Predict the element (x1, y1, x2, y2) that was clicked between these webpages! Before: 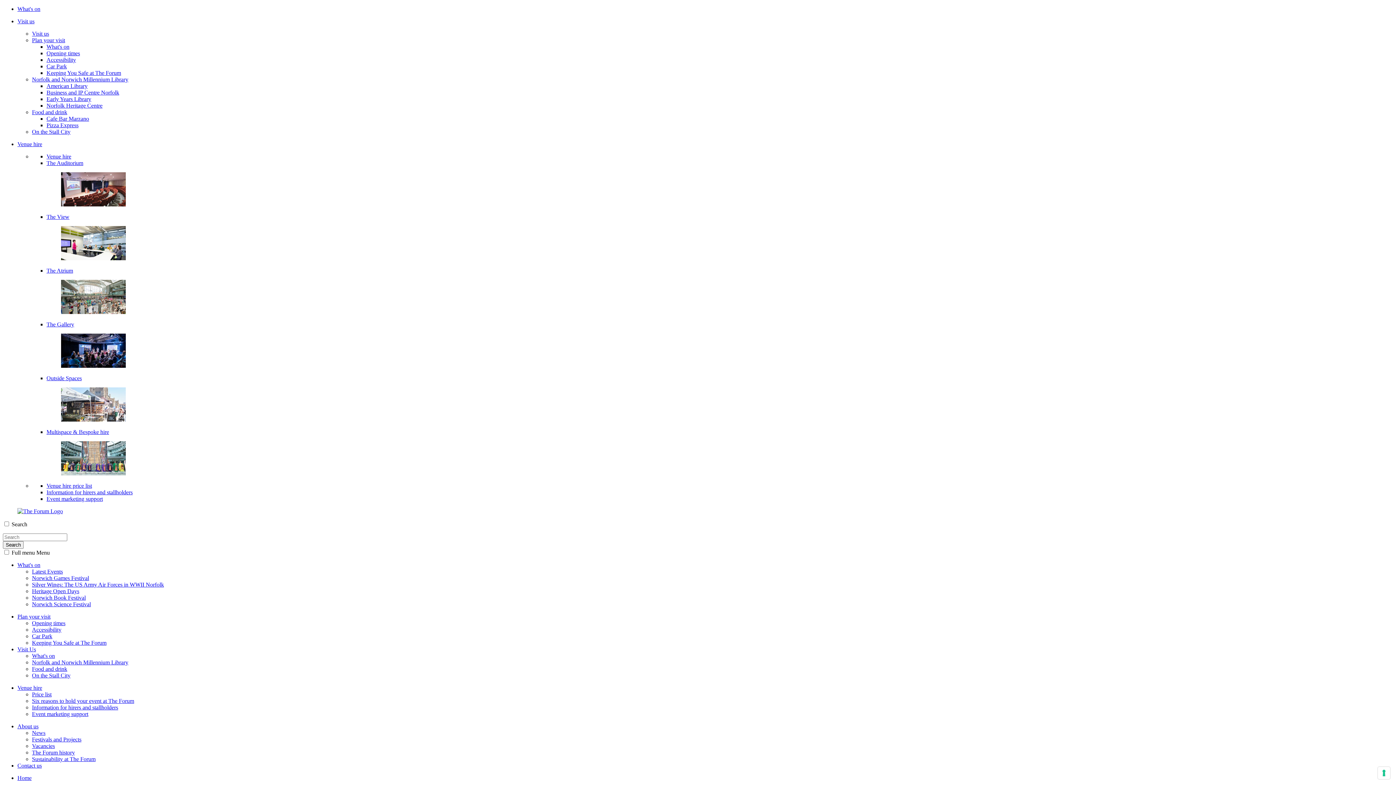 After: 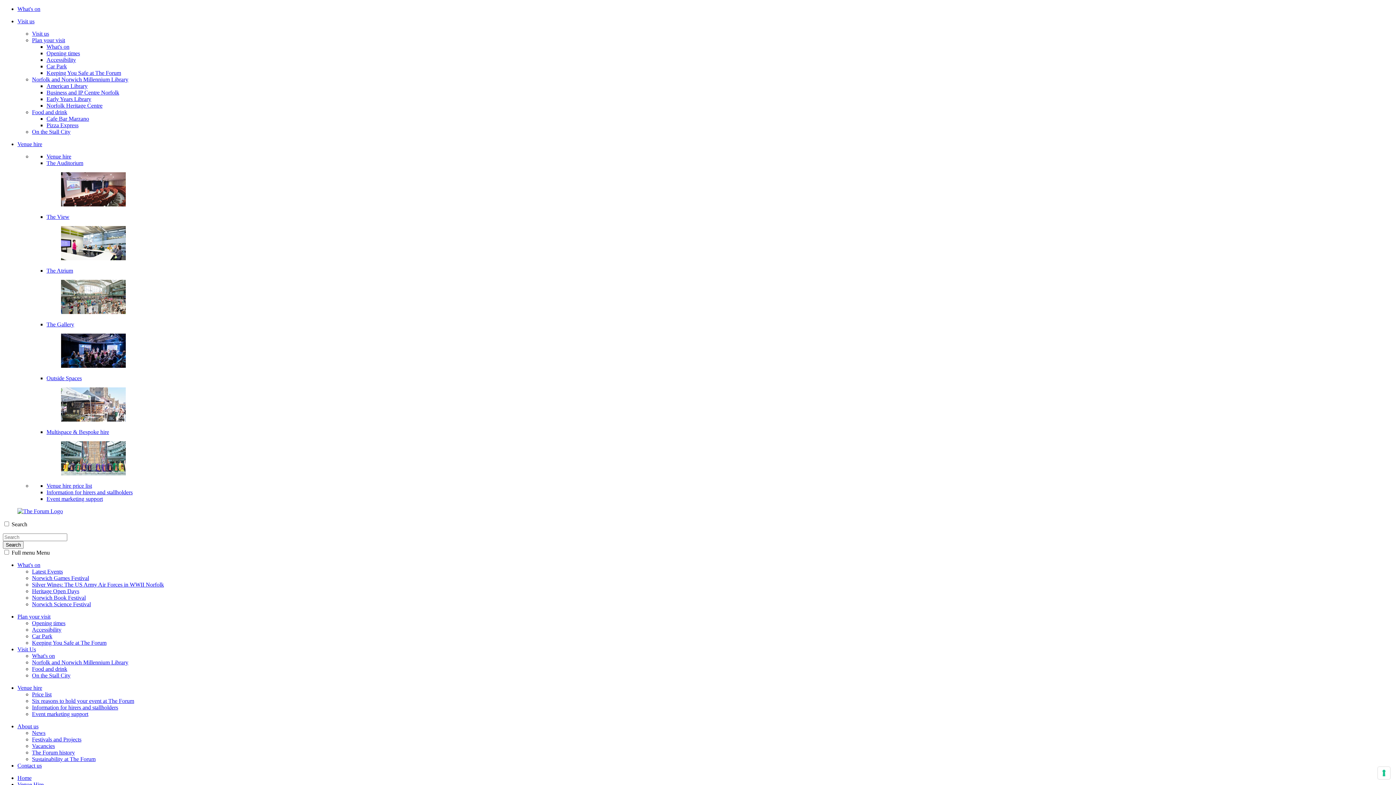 Action: bbox: (32, 698, 134, 704) label: Six reasons to hold your event at The Forum